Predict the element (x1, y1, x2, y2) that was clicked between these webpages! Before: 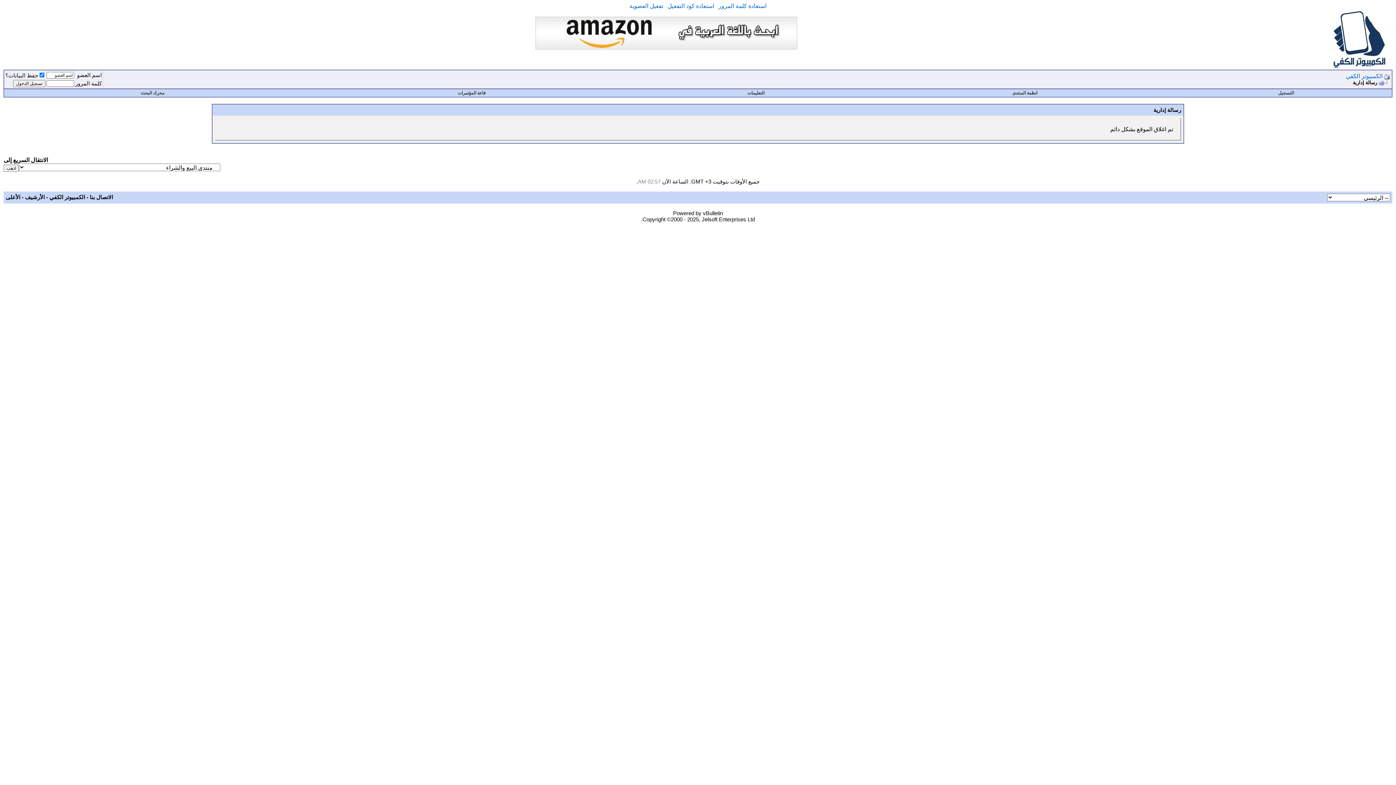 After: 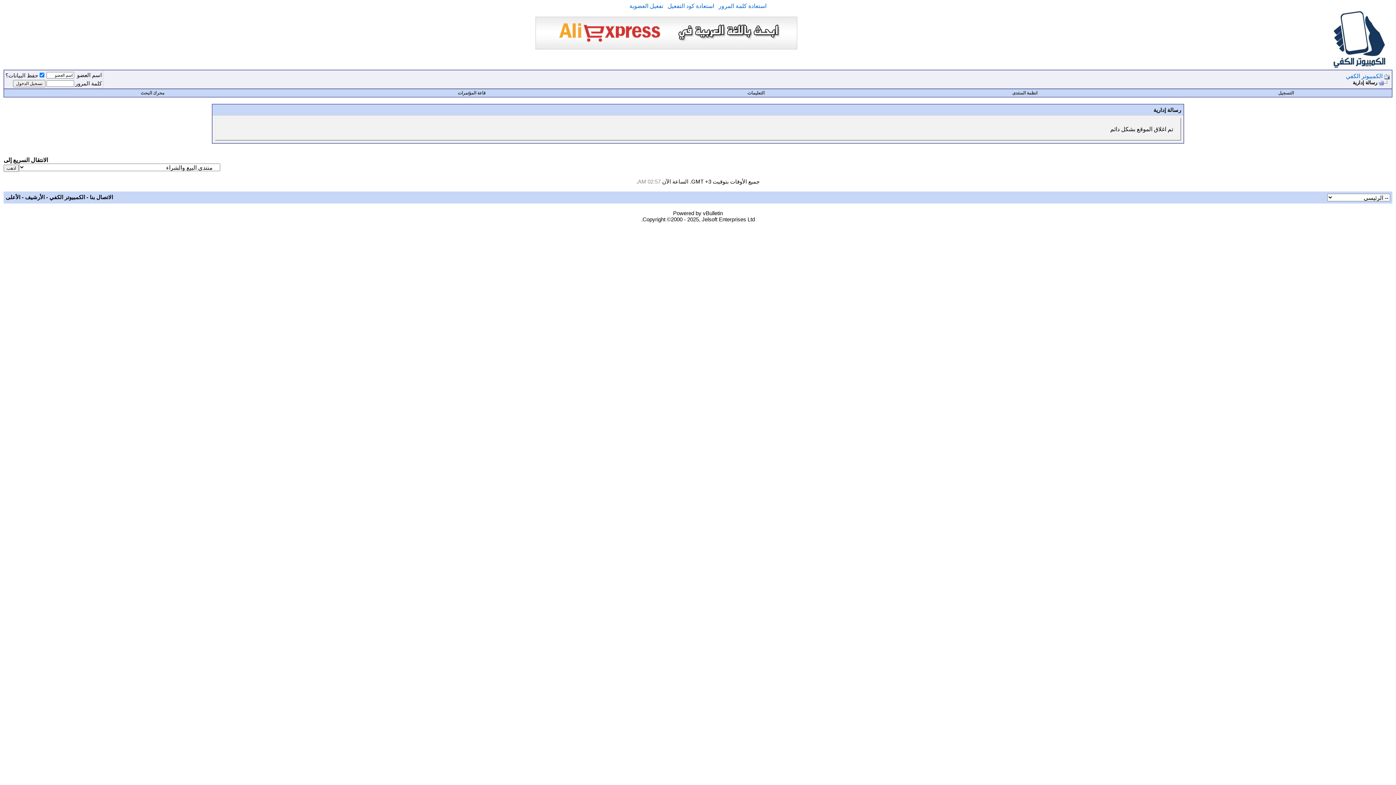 Action: bbox: (667, 2, 714, 9) label: استعادة كود التفعيل